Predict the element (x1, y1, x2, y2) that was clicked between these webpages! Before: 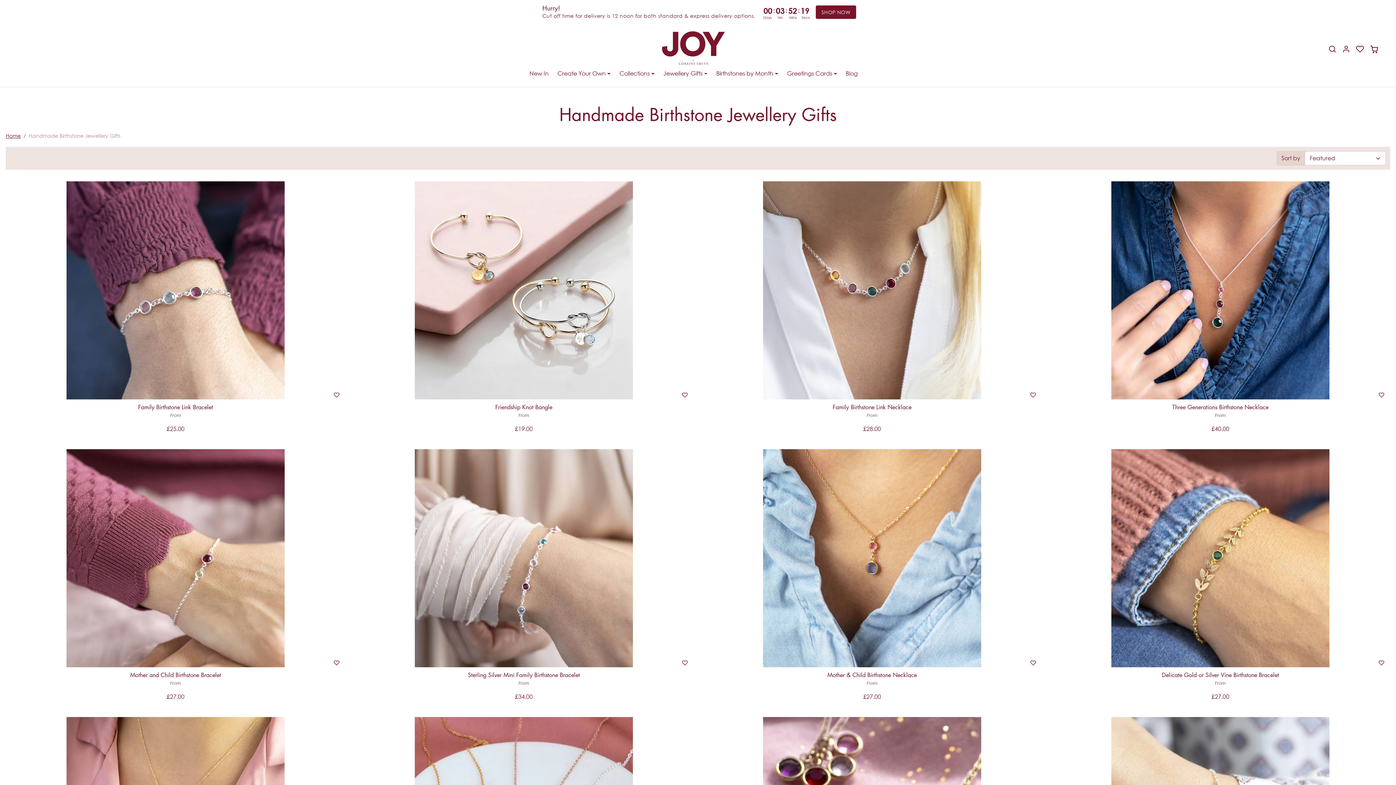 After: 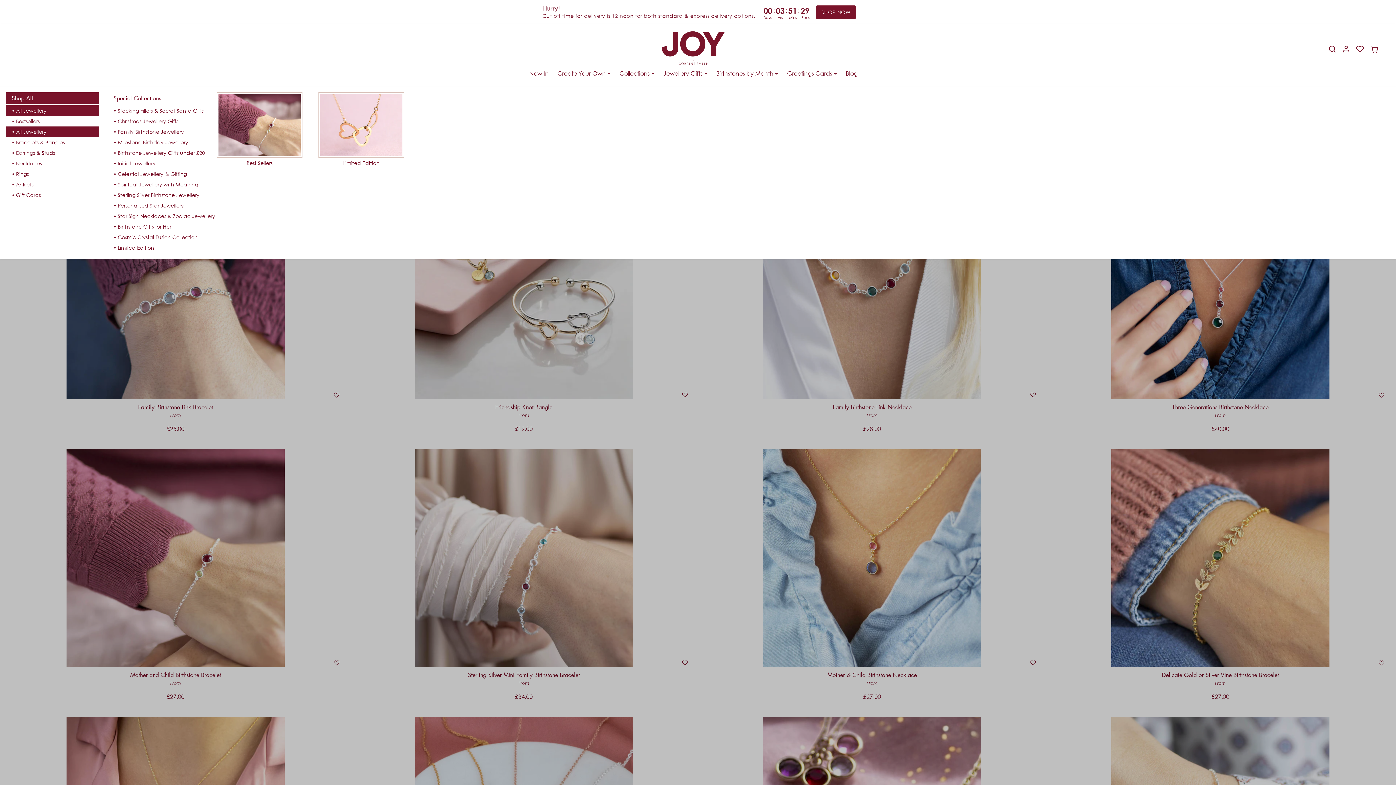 Action: bbox: (615, 67, 659, 79) label: Collections